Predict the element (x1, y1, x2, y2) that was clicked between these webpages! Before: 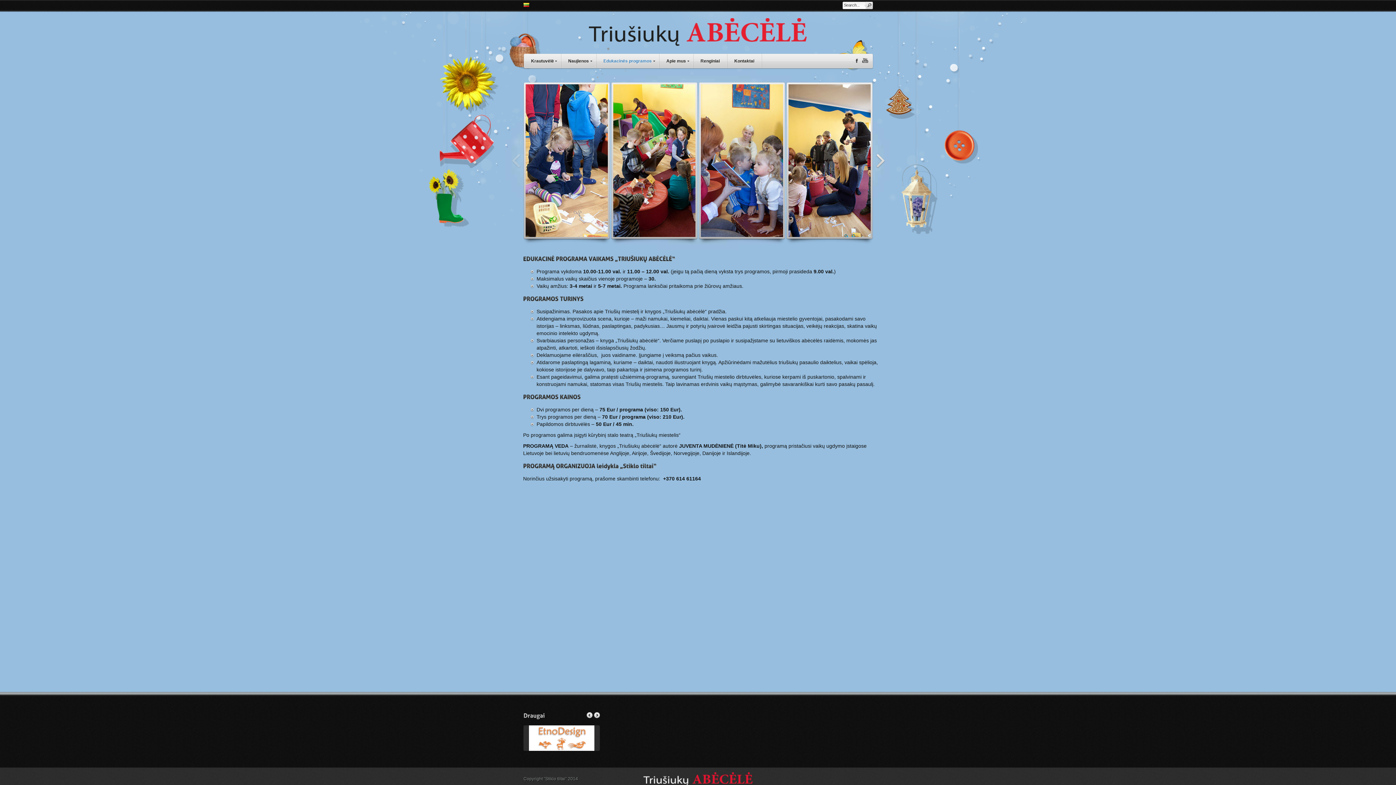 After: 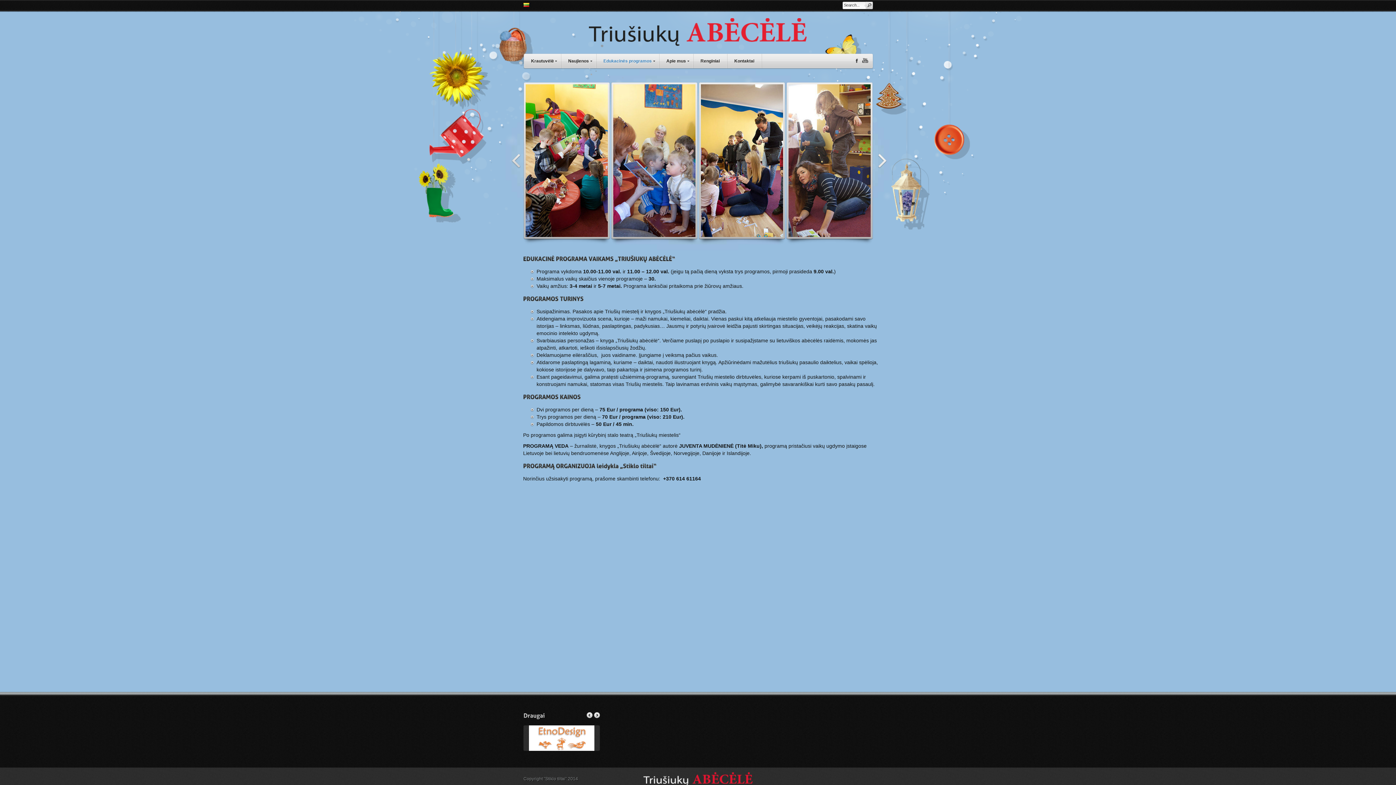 Action: bbox: (872, 153, 885, 168)